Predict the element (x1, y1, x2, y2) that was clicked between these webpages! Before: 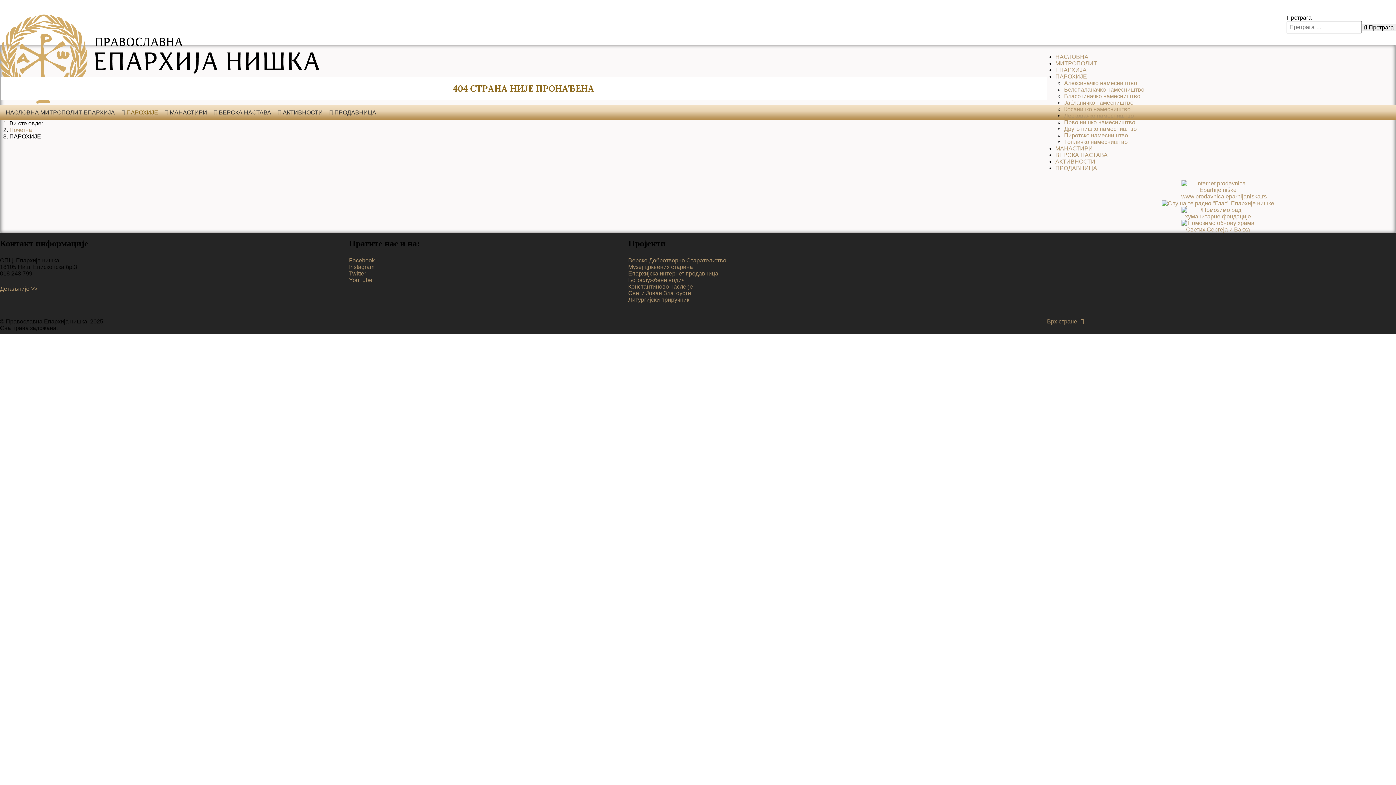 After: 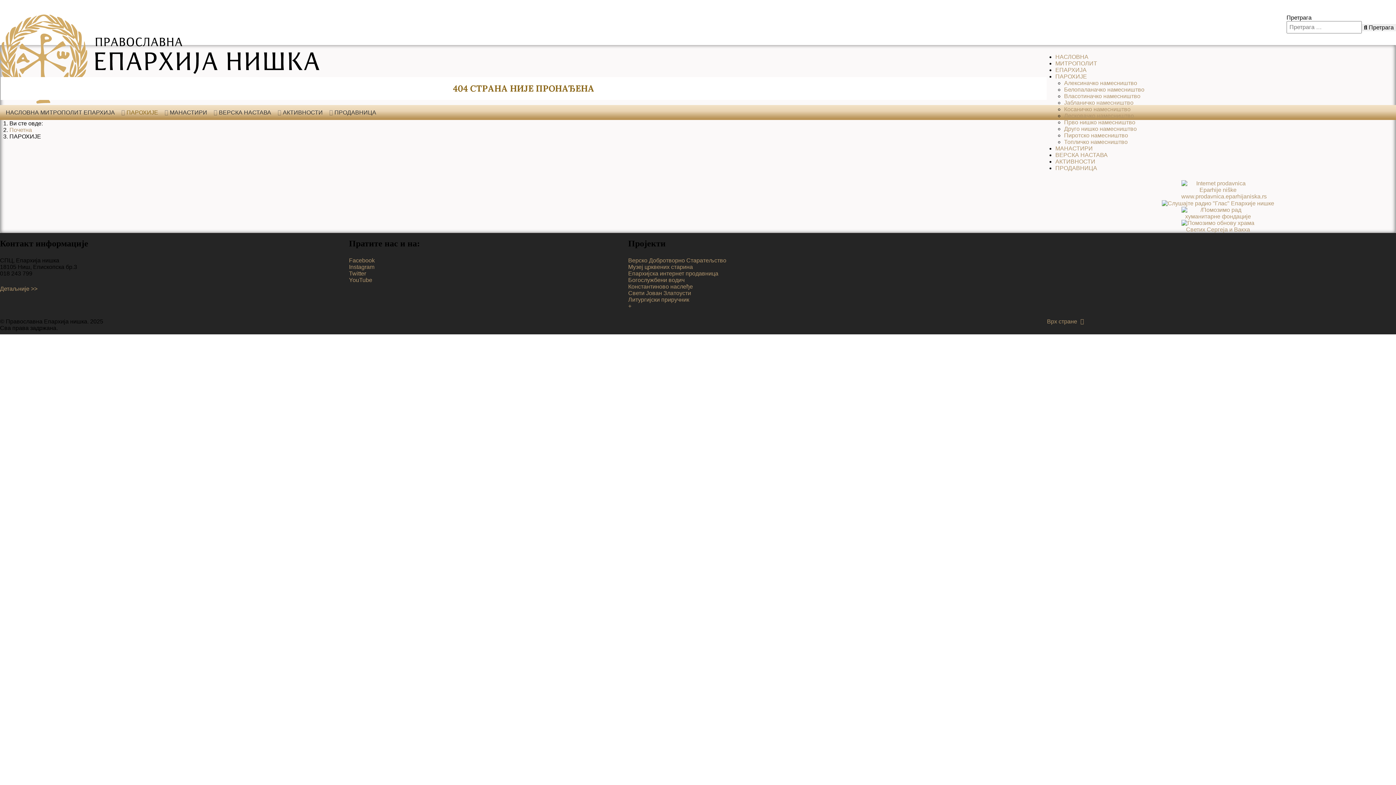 Action: bbox: (1055, 158, 1095, 164) label: АКТИВНОСТИ